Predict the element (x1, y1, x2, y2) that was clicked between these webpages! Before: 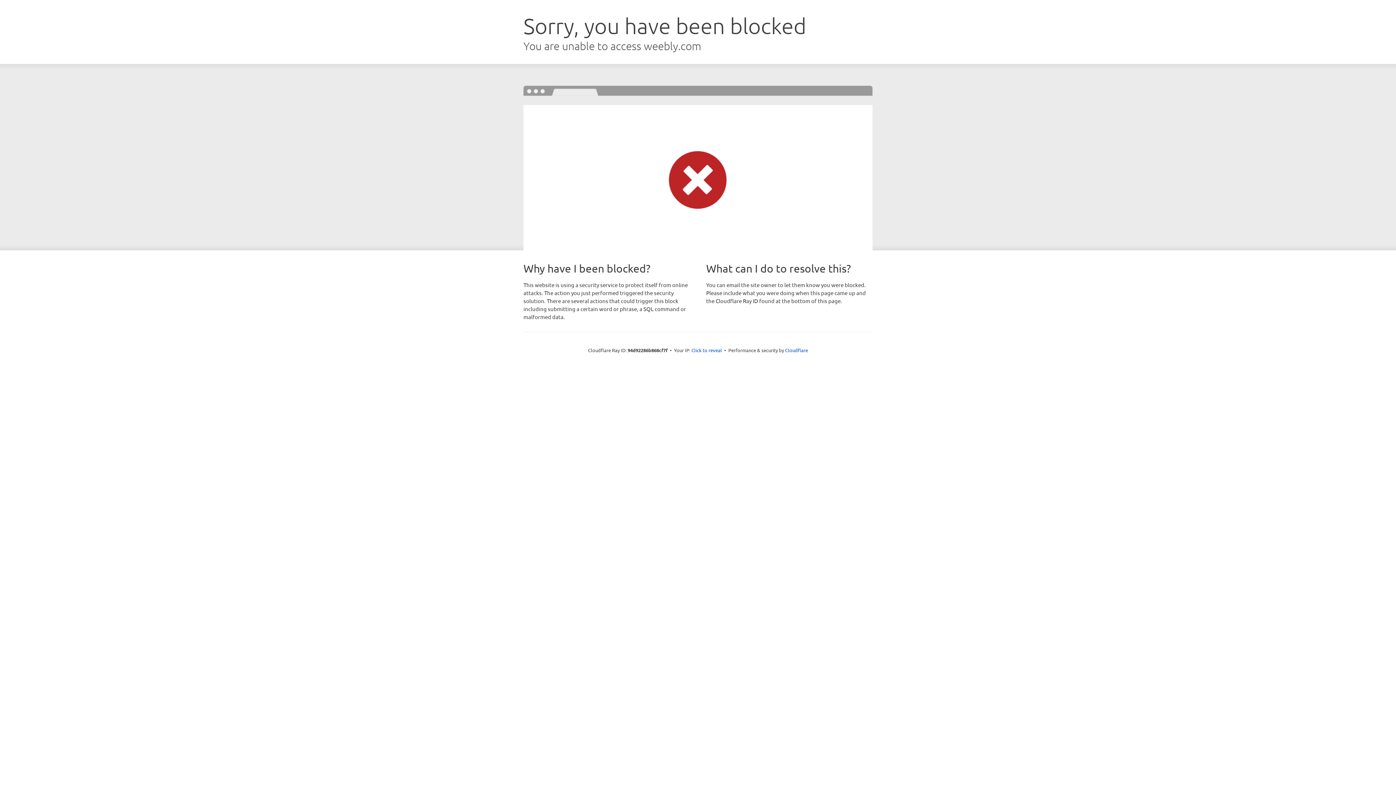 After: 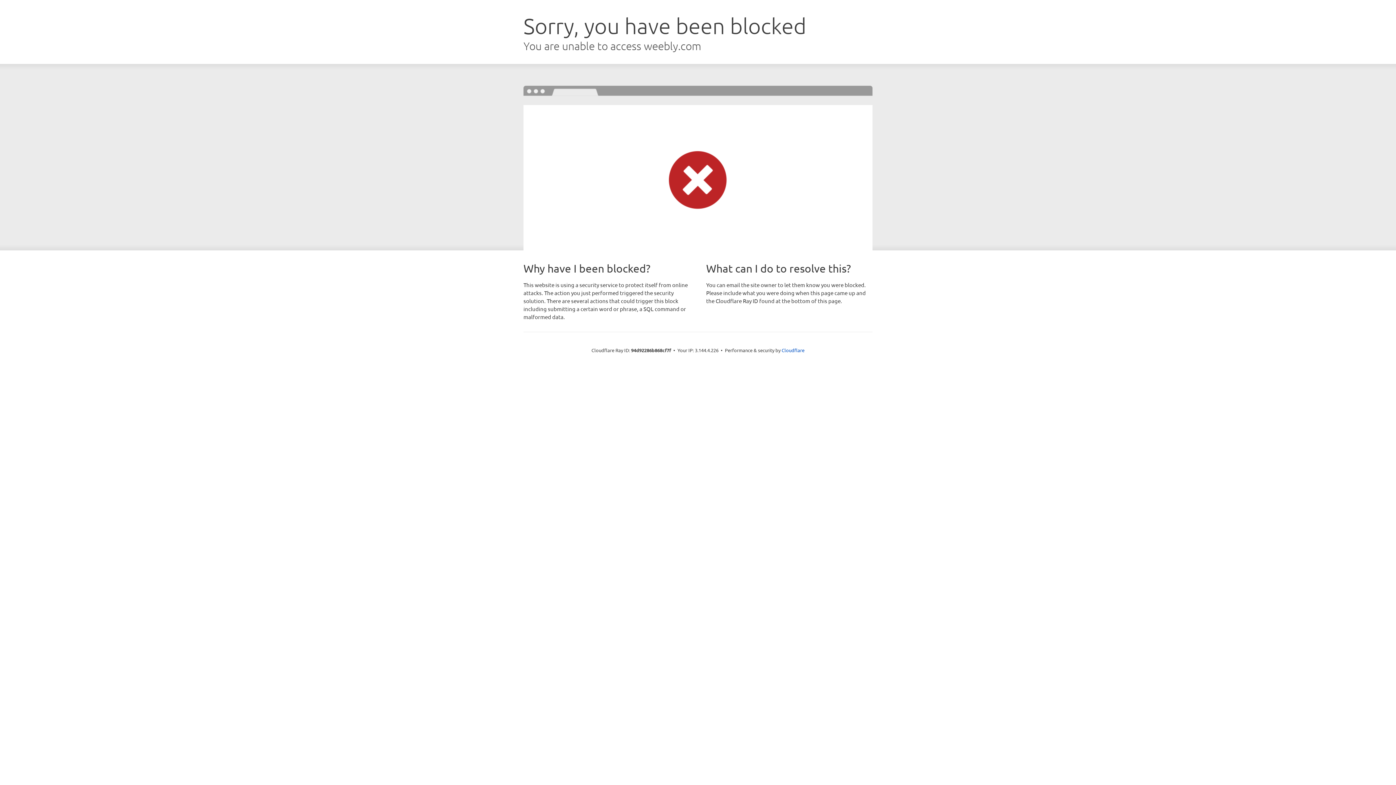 Action: label: Click to reveal bbox: (691, 346, 722, 353)